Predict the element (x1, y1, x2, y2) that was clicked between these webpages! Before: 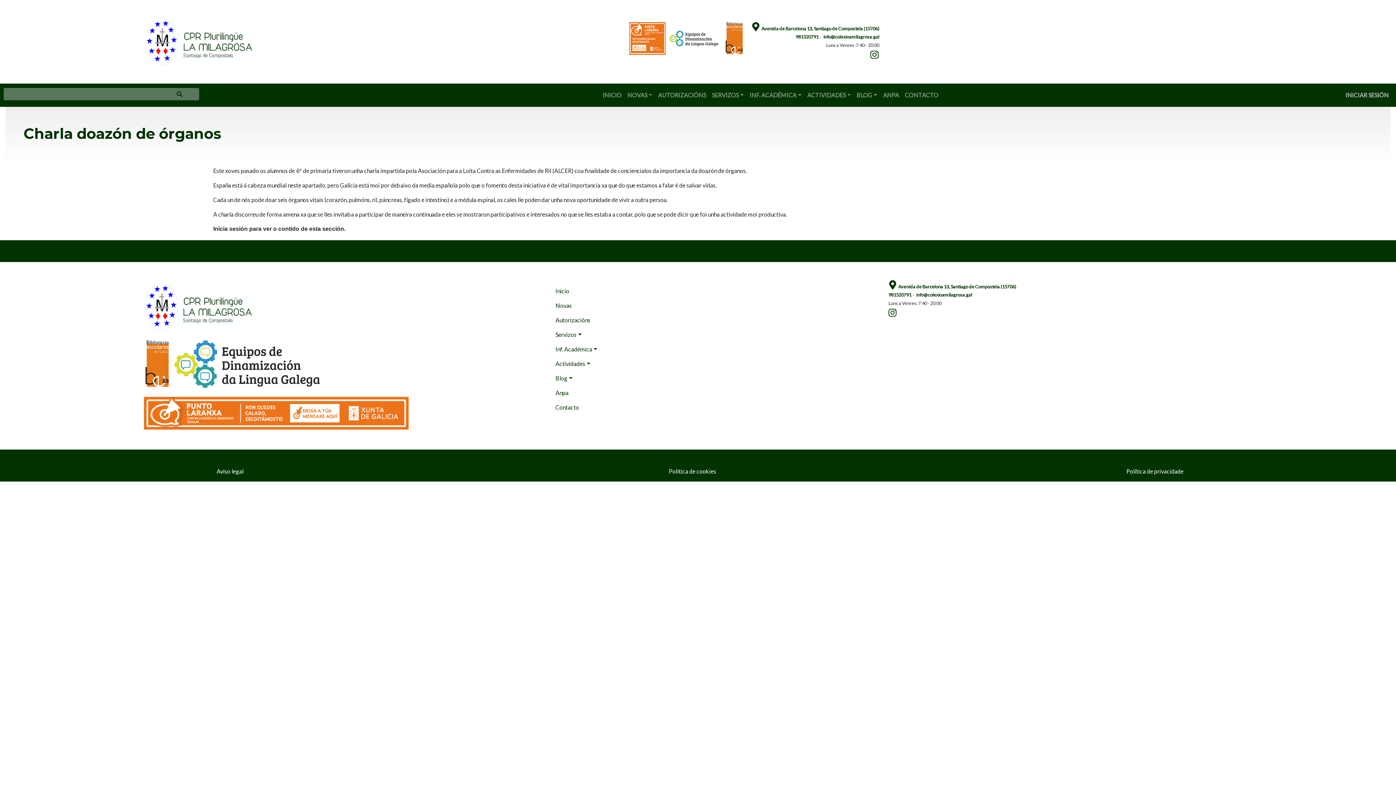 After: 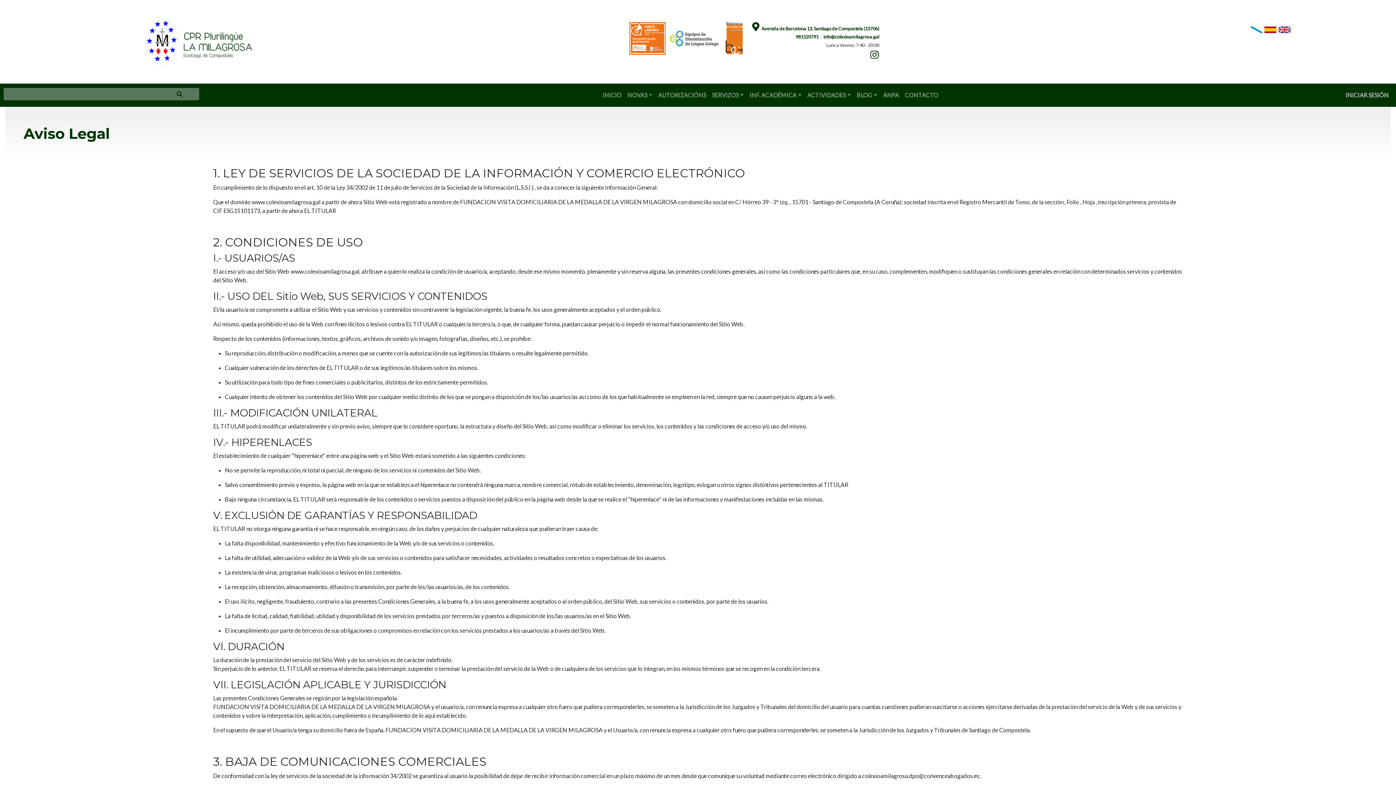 Action: bbox: (-1, 464, 461, 478) label: Aviso legal